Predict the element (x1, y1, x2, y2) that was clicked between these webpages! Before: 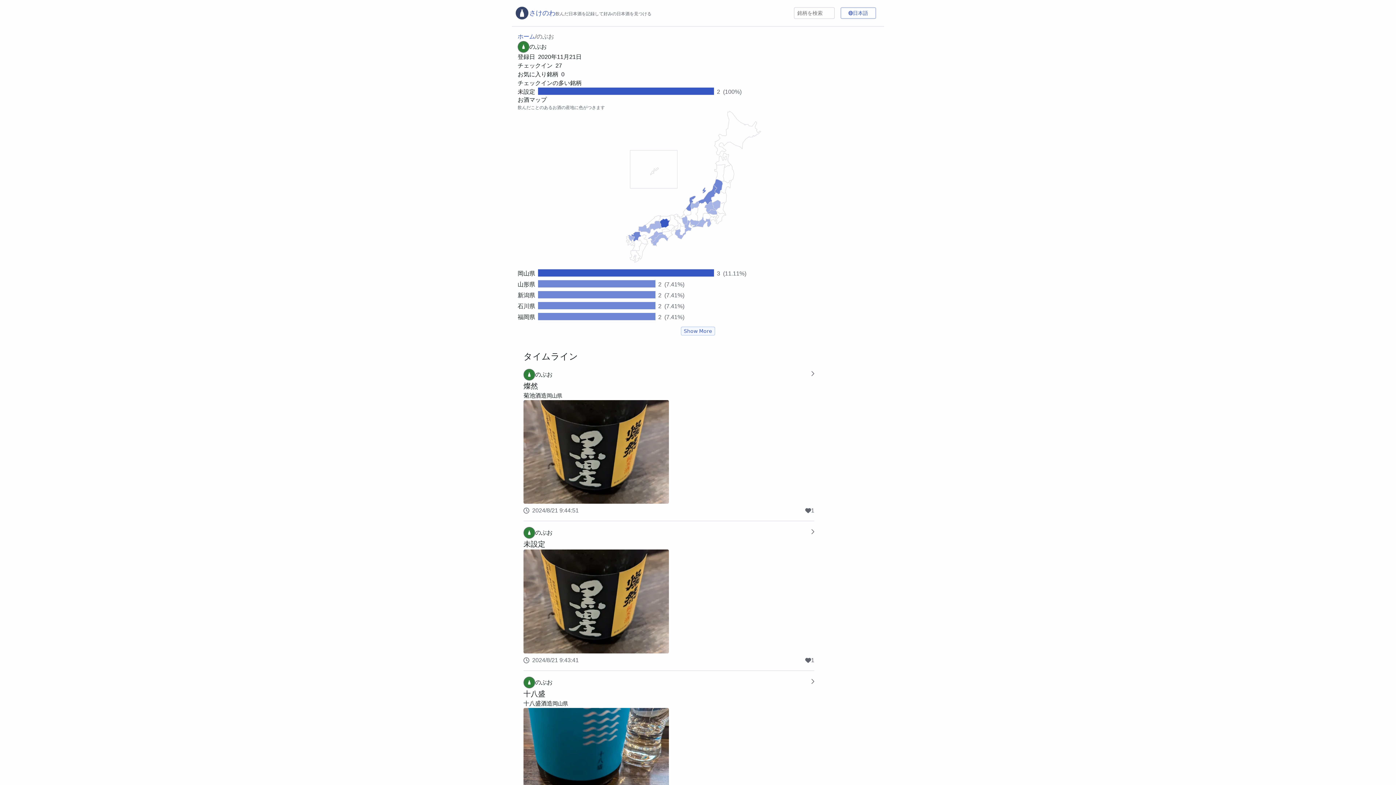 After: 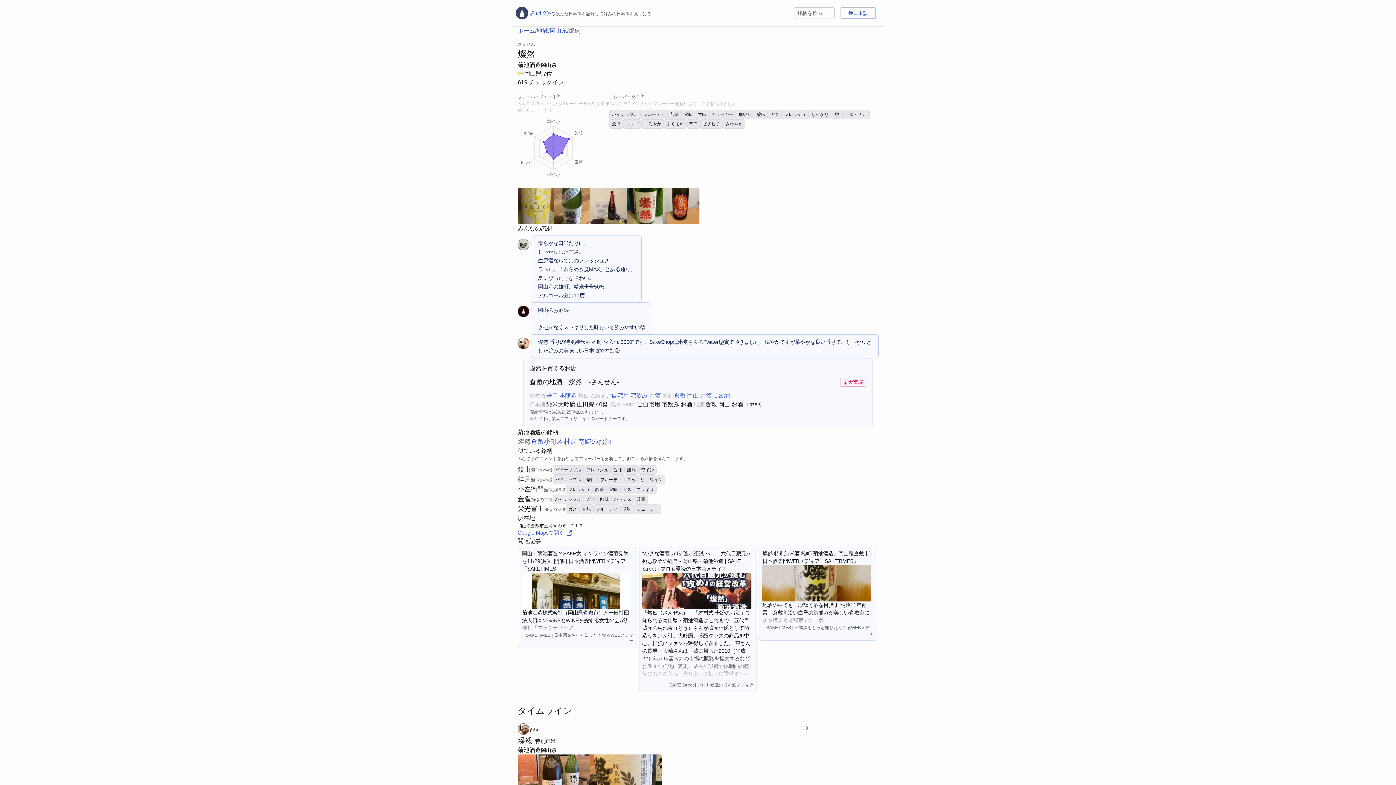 Action: label: 菊池酒造 bbox: (523, 391, 546, 400)